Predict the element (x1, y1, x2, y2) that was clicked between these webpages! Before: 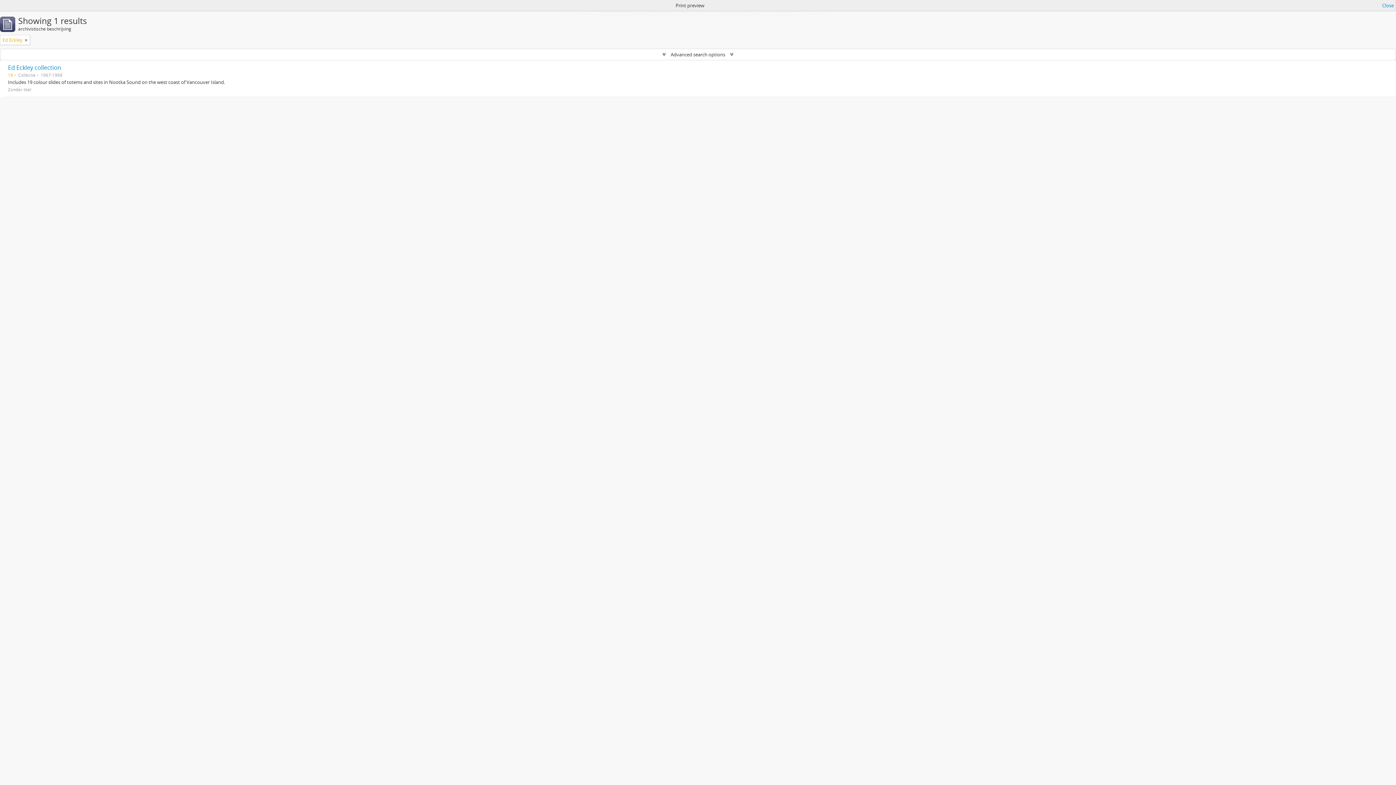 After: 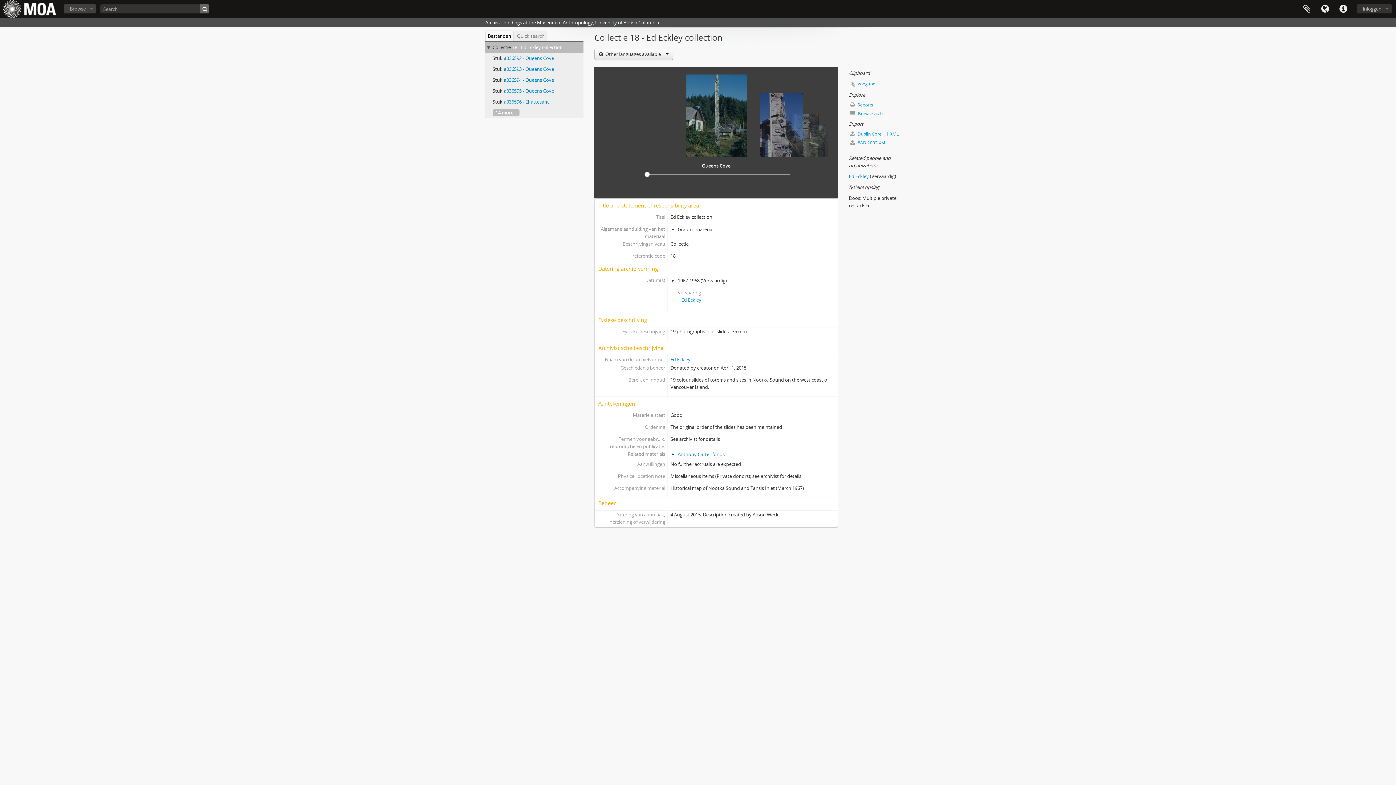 Action: bbox: (8, 63, 61, 71) label: Ed Eckley collection